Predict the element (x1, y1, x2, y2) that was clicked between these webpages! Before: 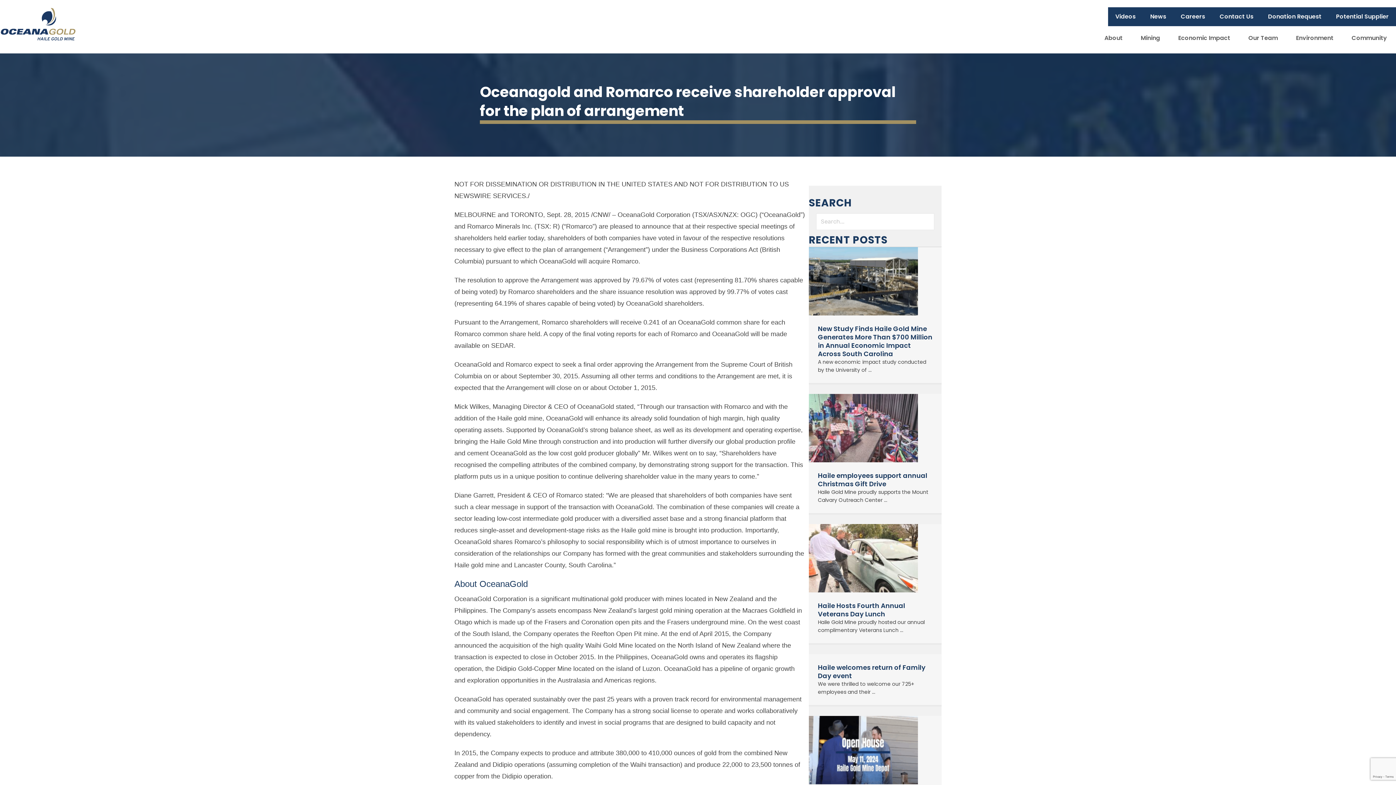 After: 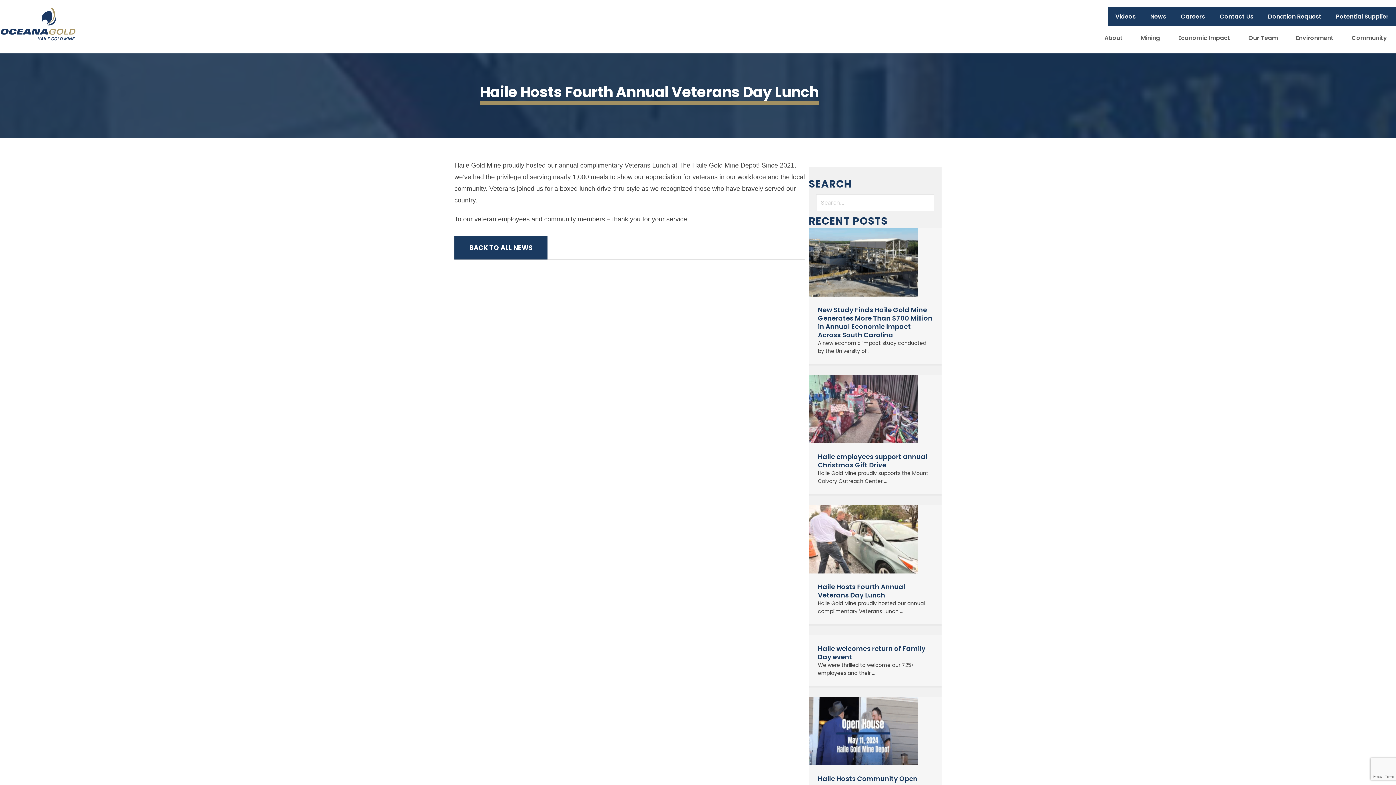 Action: bbox: (809, 555, 918, 560)